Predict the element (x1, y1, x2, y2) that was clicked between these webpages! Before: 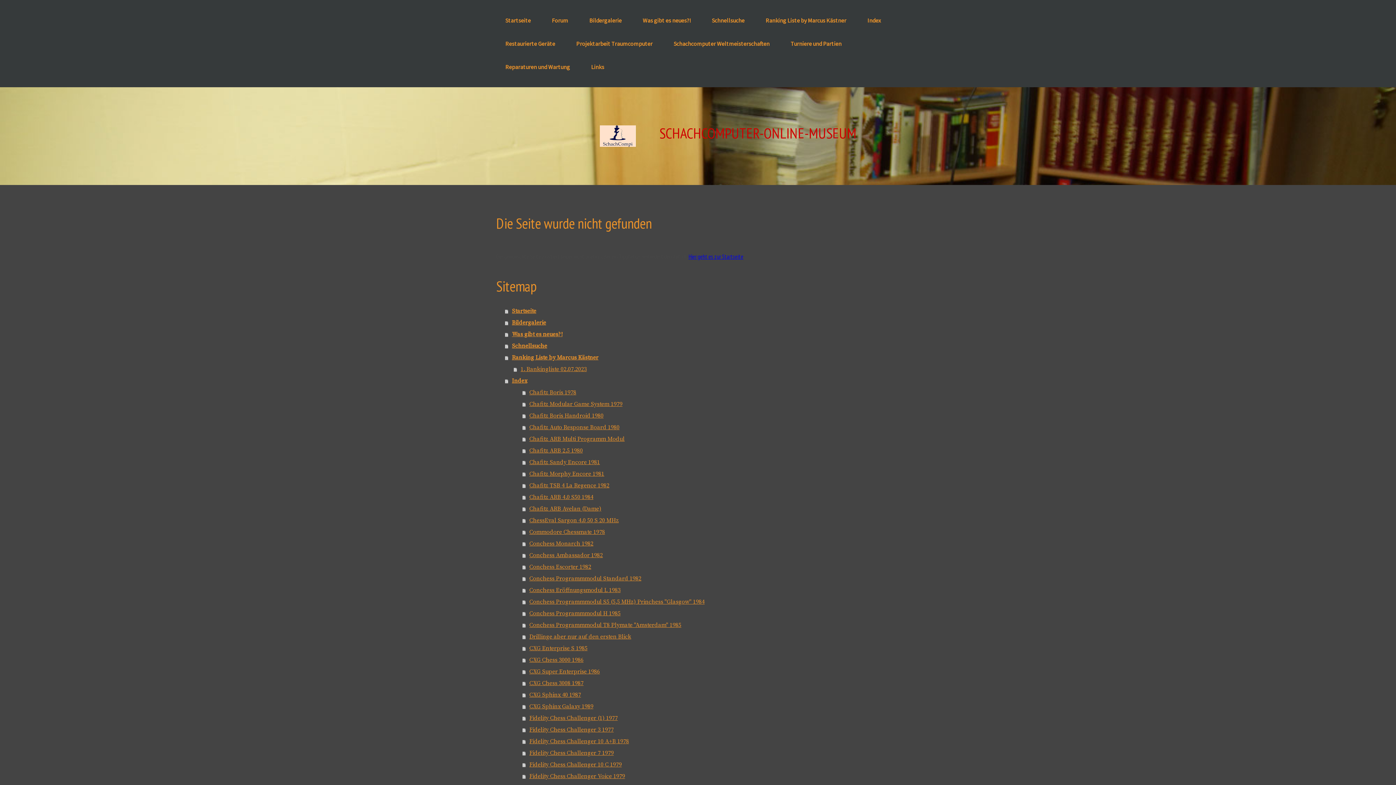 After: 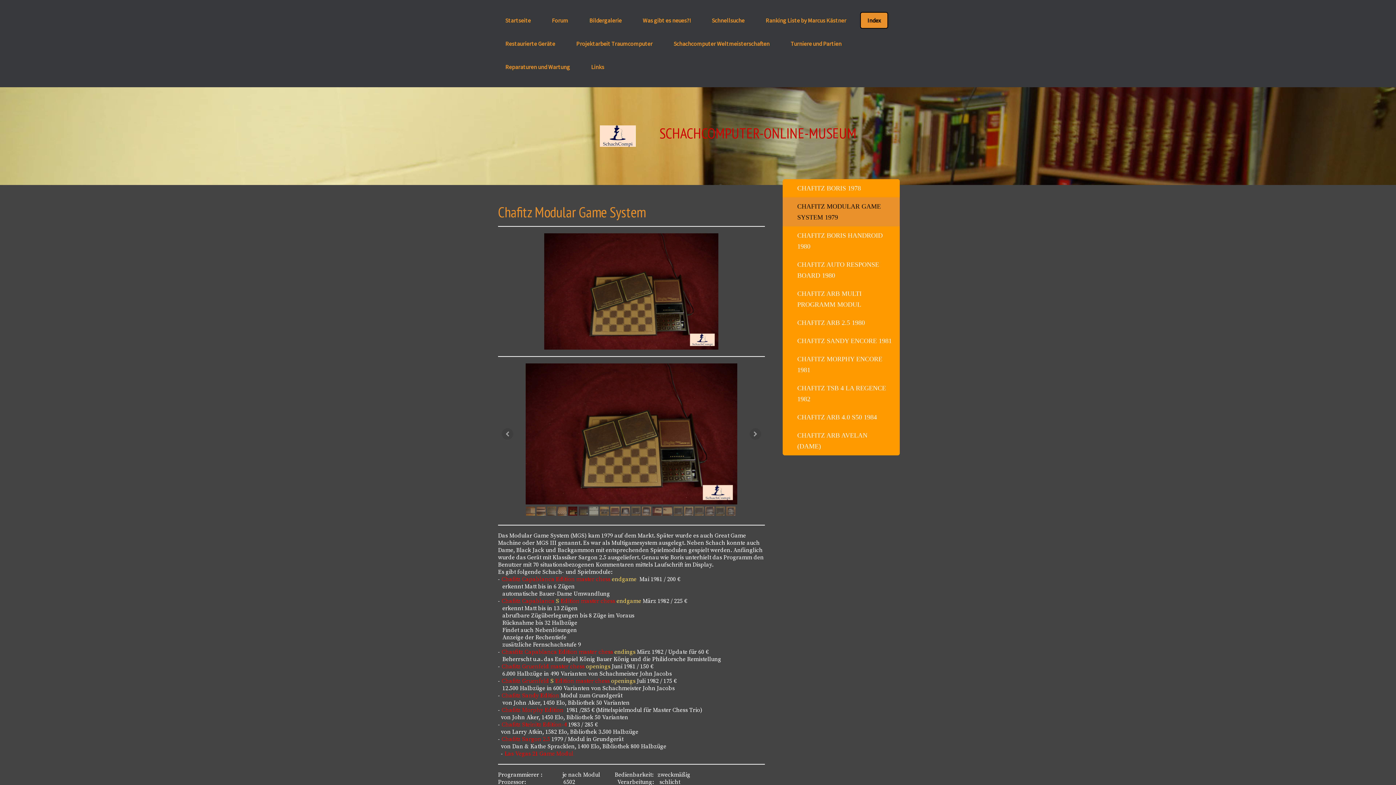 Action: label: Chafitz Modular Game System 1979 bbox: (522, 398, 766, 410)